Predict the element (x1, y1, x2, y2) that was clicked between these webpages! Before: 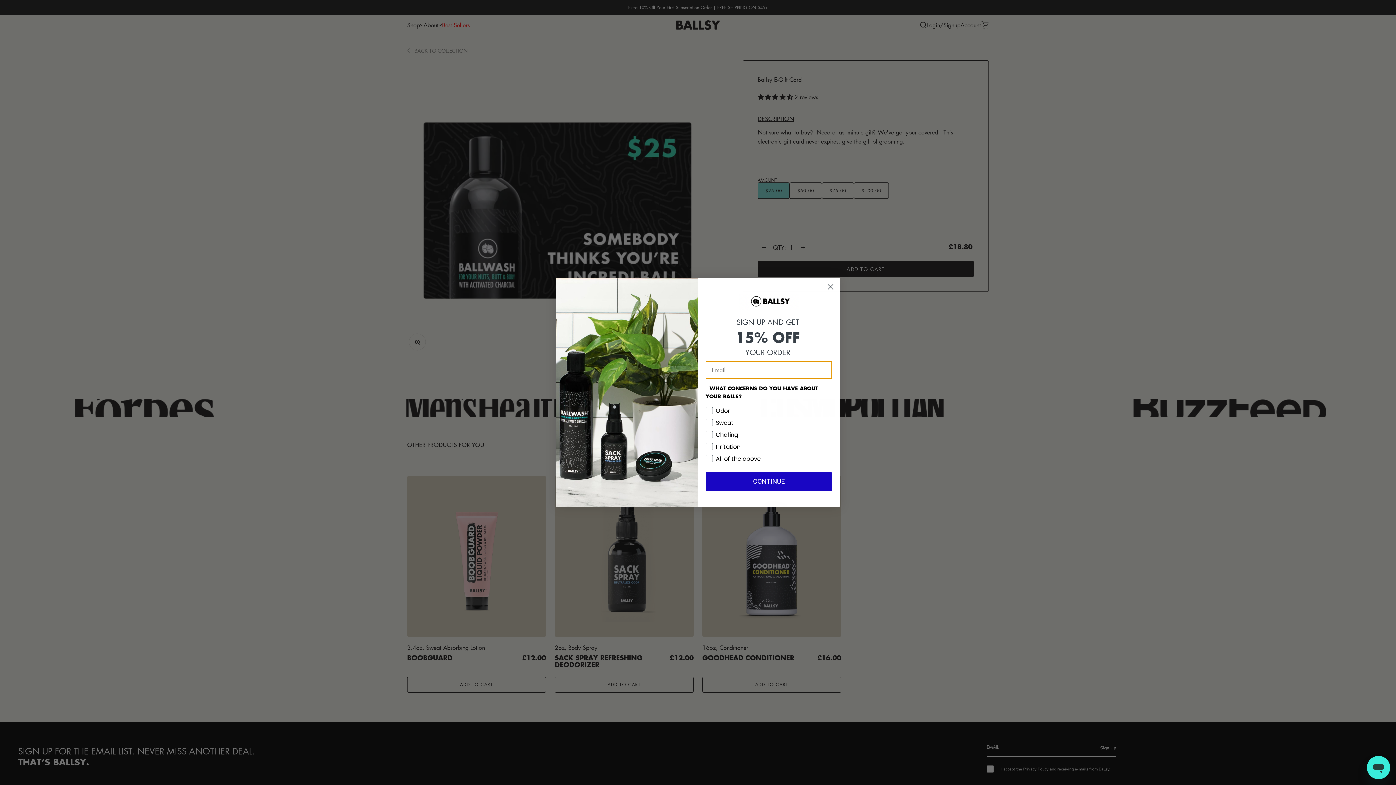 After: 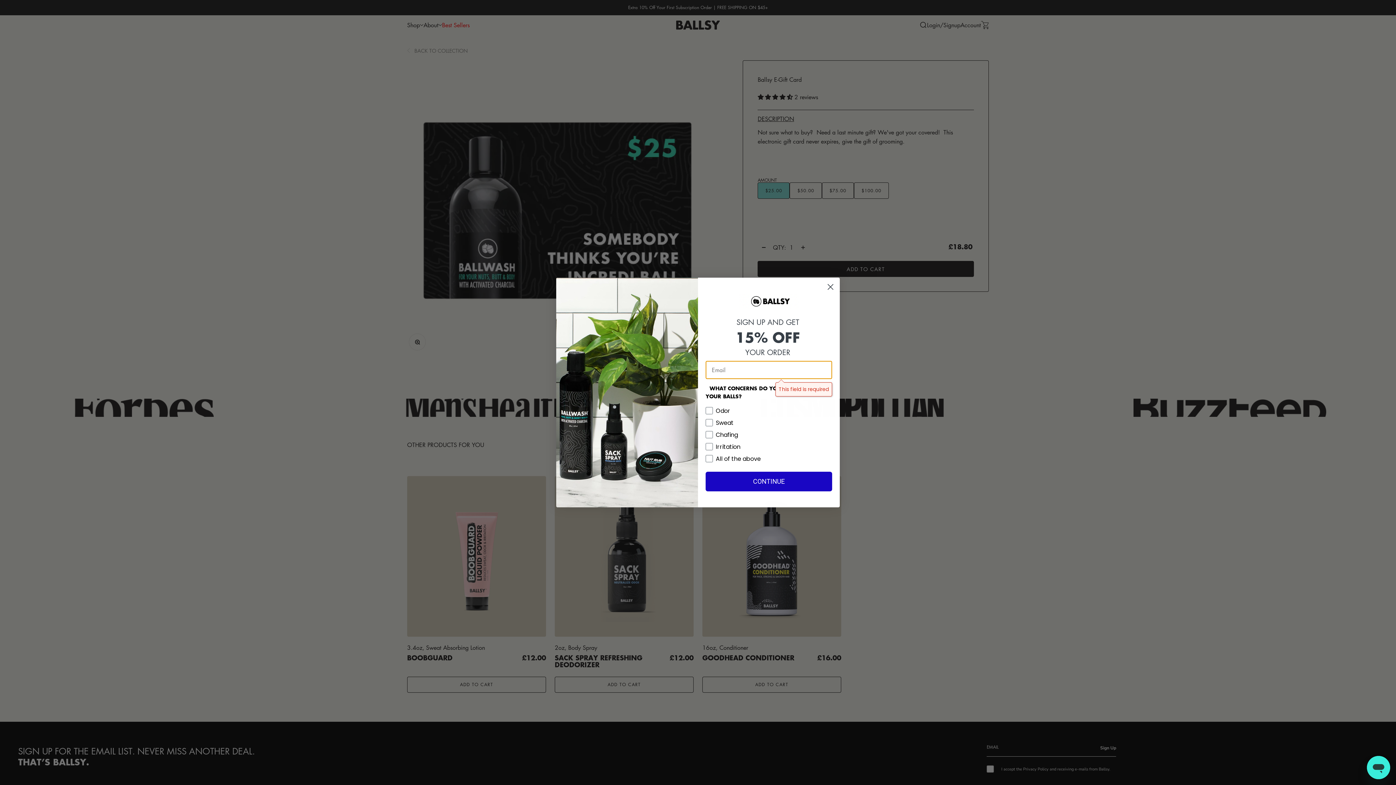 Action: bbox: (705, 472, 832, 491) label: CONTINUE